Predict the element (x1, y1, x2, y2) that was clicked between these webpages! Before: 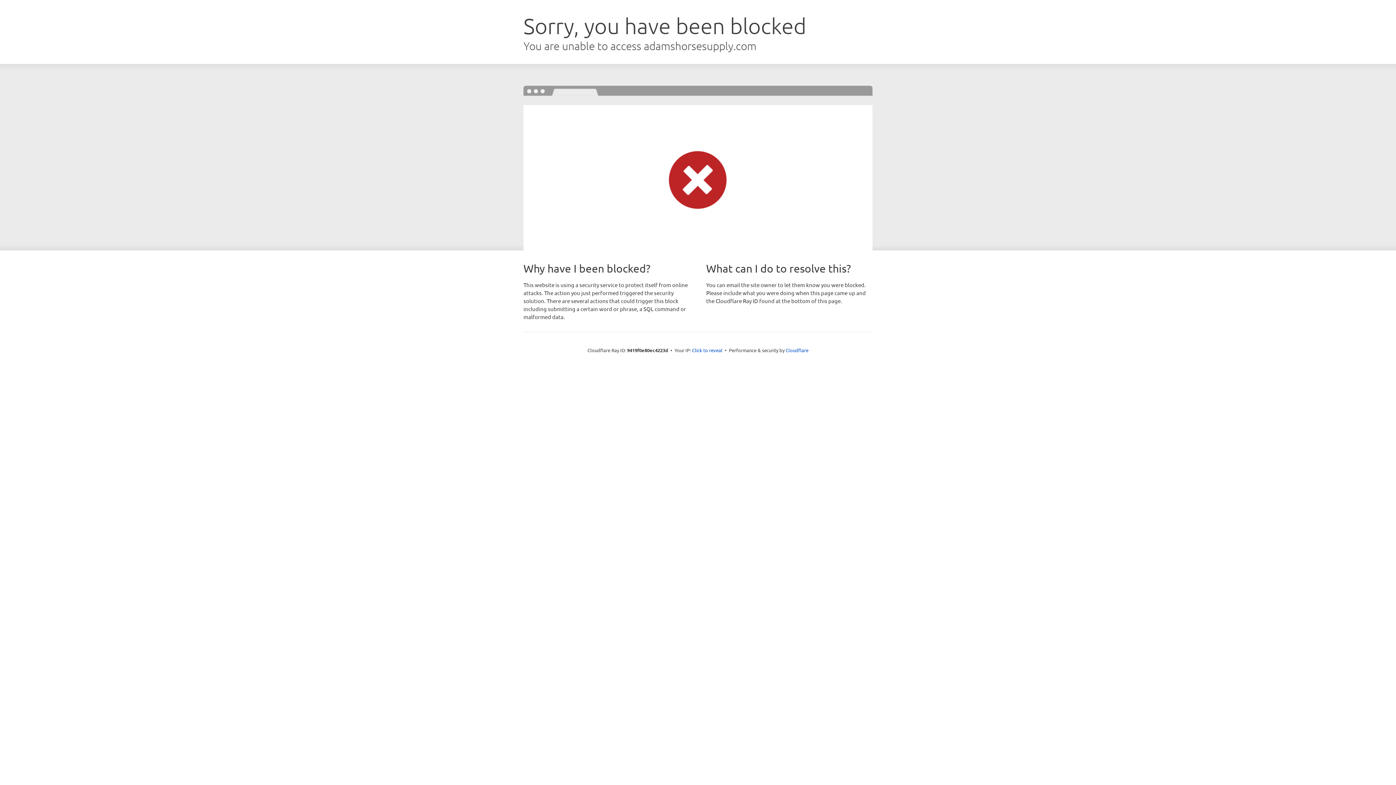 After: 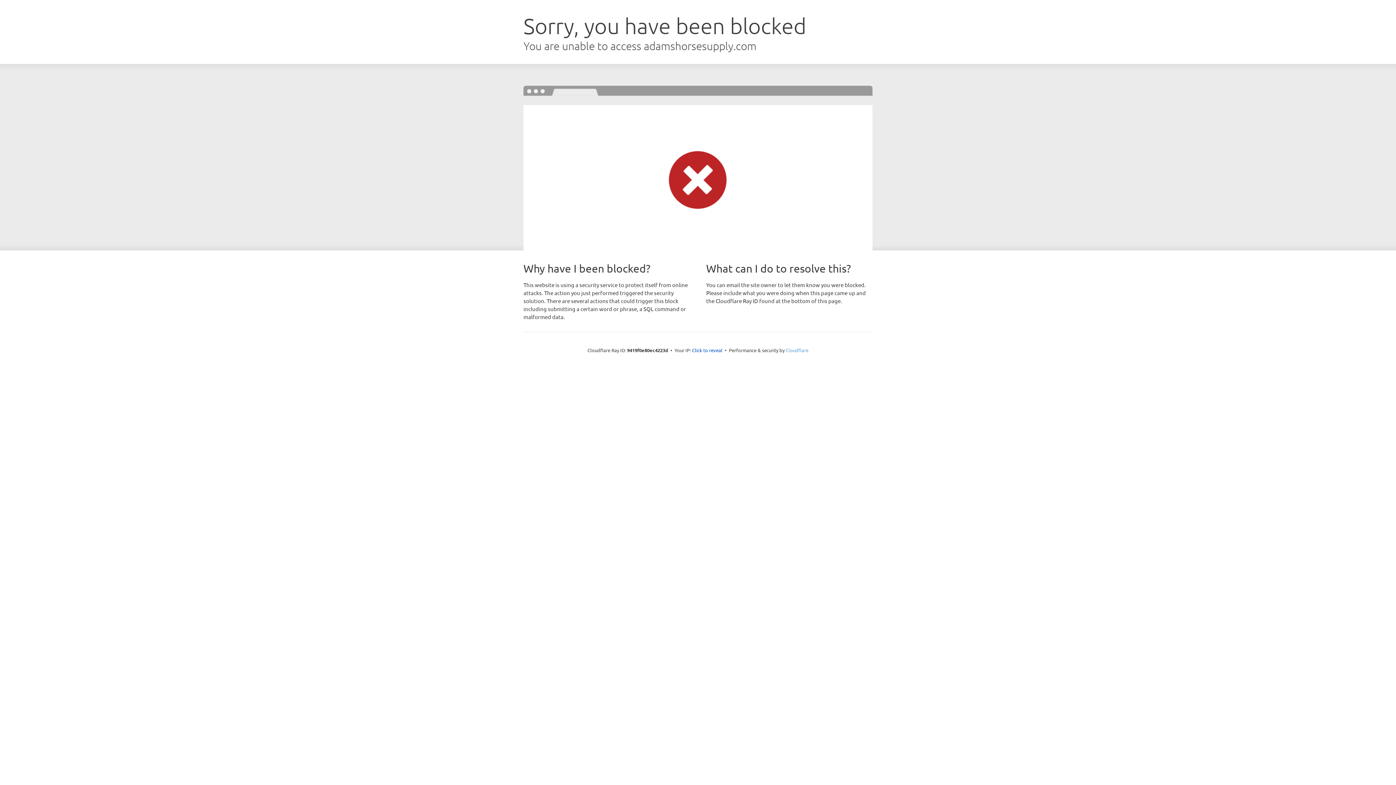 Action: label: Cloudflare bbox: (785, 347, 808, 353)